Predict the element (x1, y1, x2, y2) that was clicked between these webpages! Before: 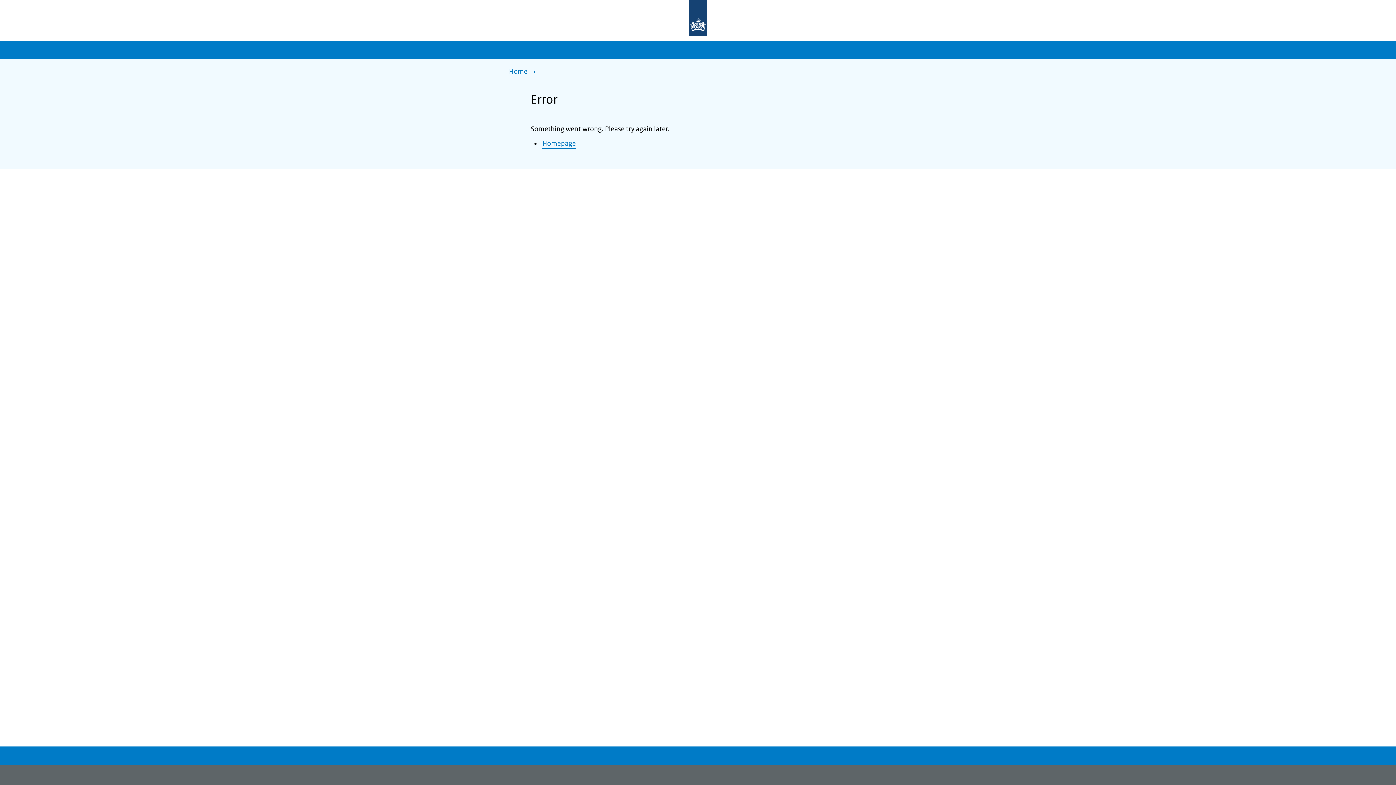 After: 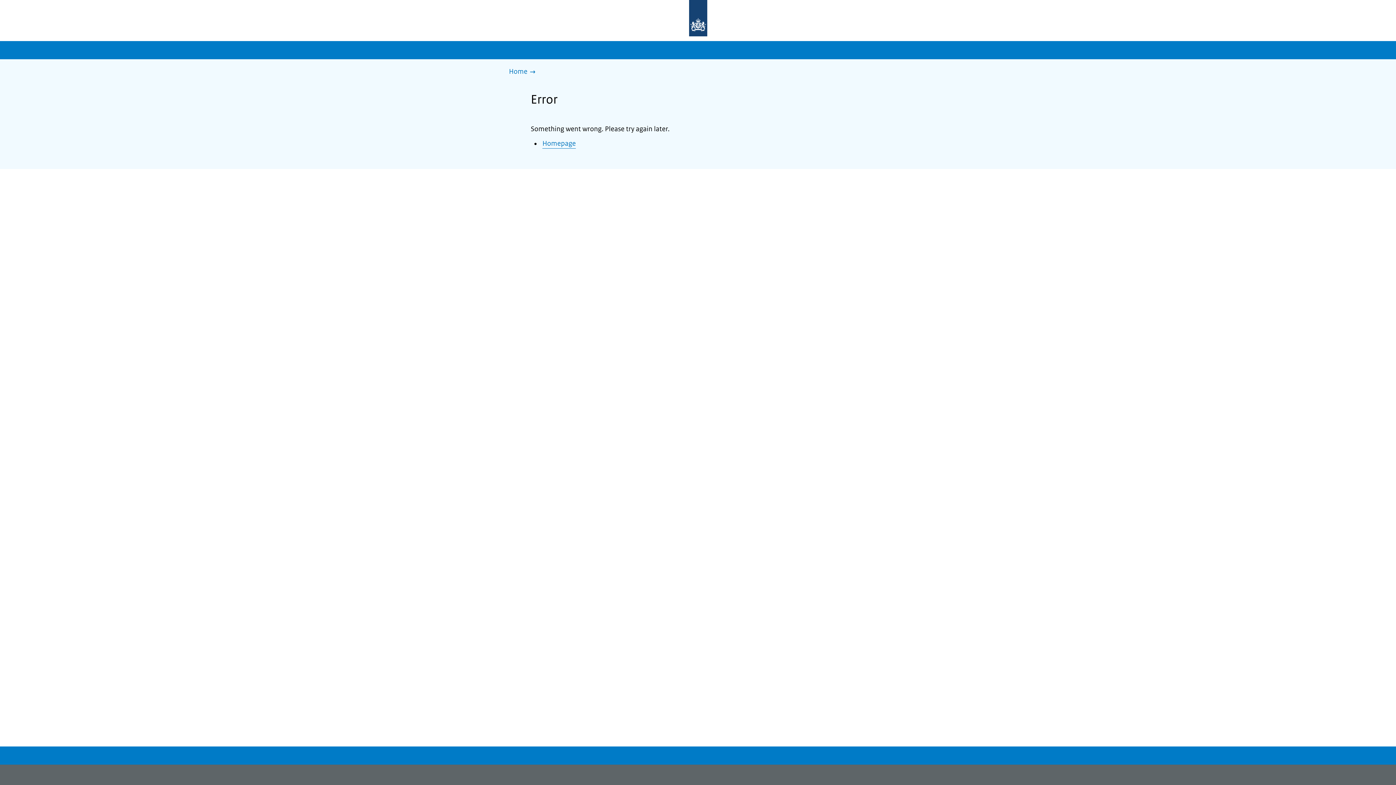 Action: bbox: (677, 0, 719, 37) label: To the homepage